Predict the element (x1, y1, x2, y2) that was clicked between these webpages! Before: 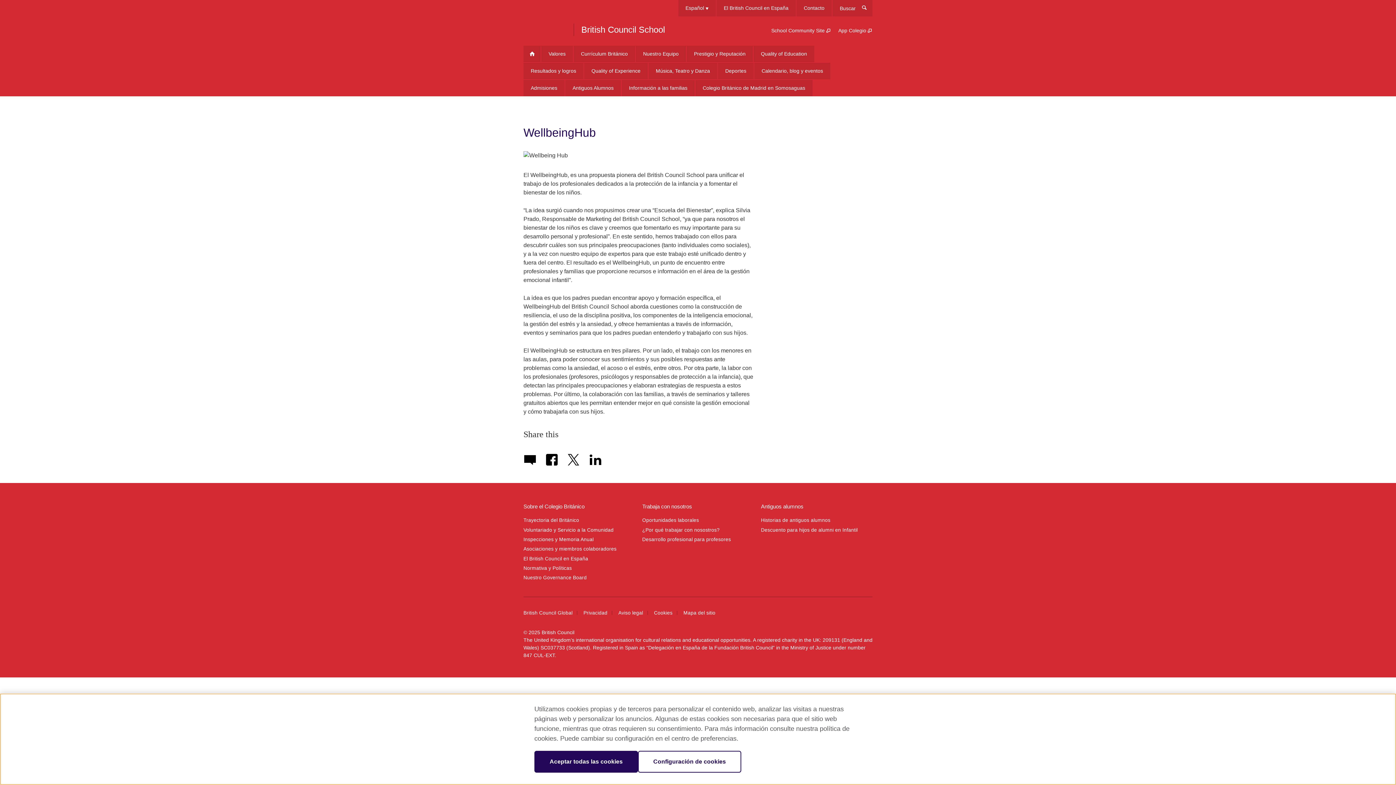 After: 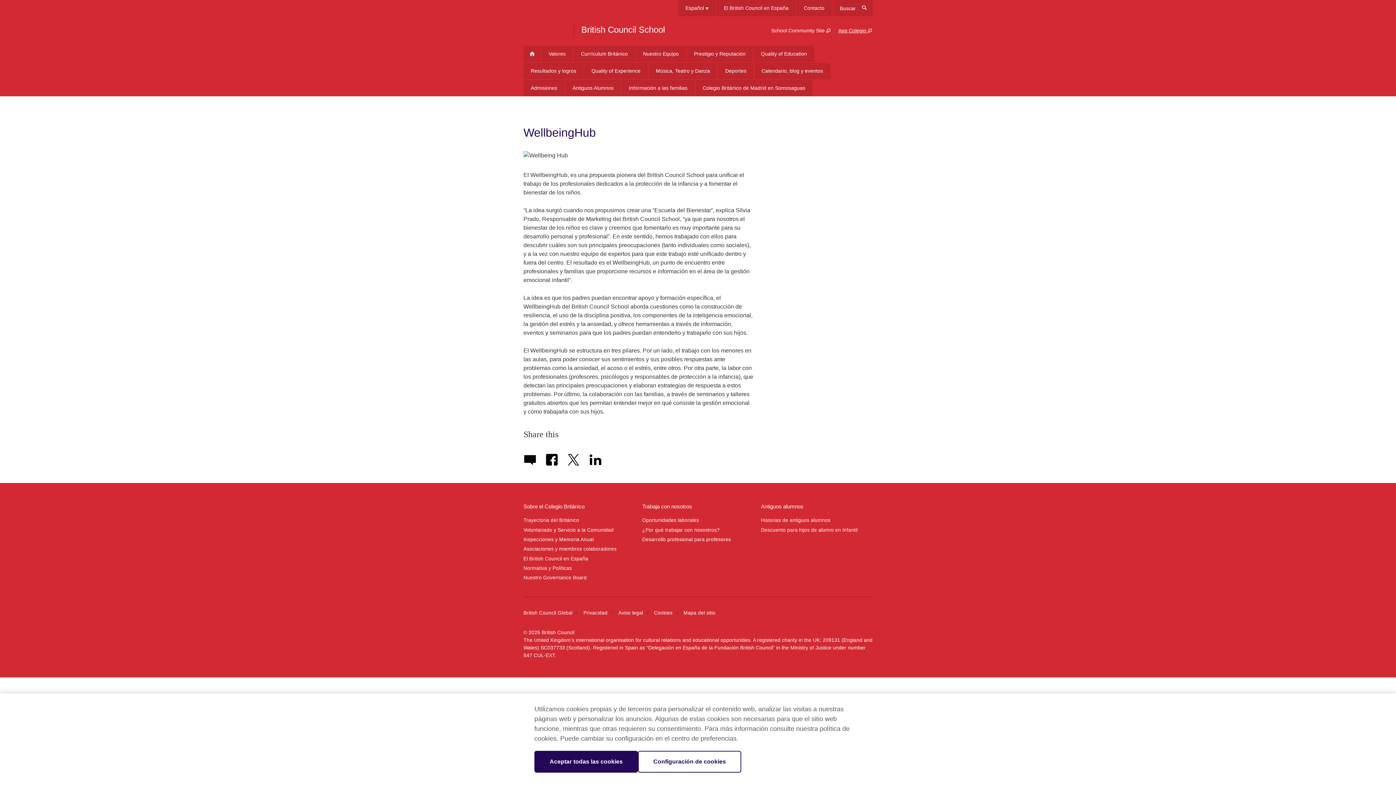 Action: label: App Colegio  bbox: (834, 23, 872, 37)